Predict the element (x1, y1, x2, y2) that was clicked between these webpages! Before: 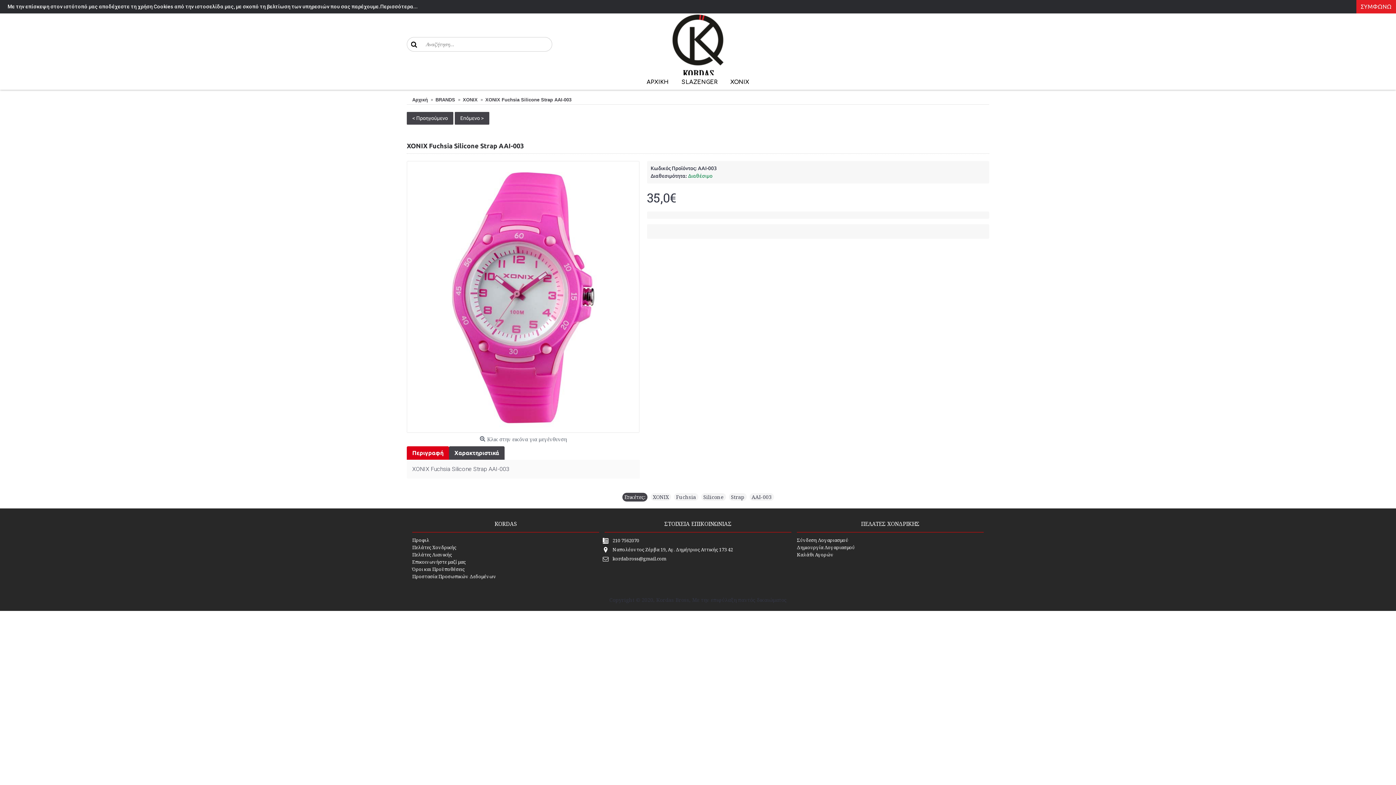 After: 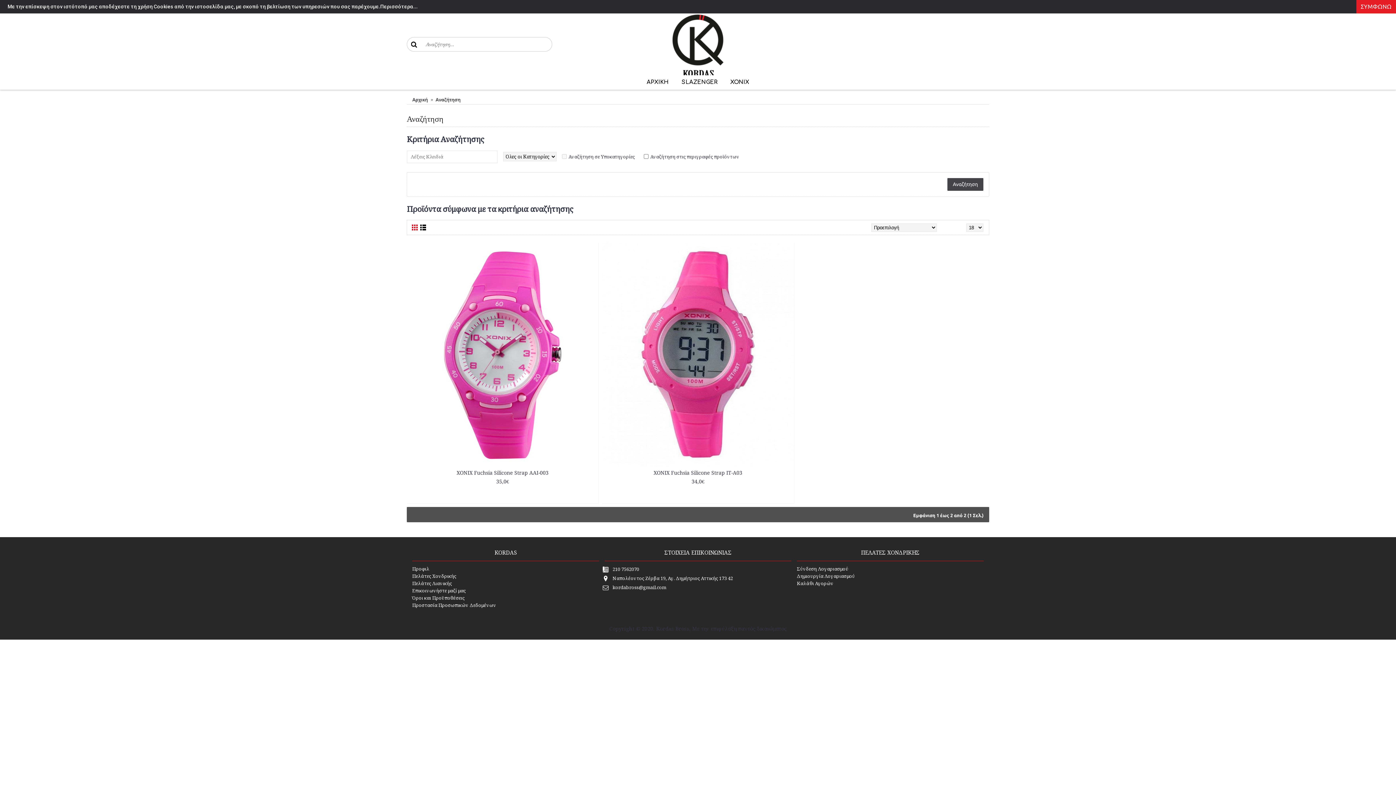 Action: bbox: (674, 493, 698, 501) label: Fuchsia